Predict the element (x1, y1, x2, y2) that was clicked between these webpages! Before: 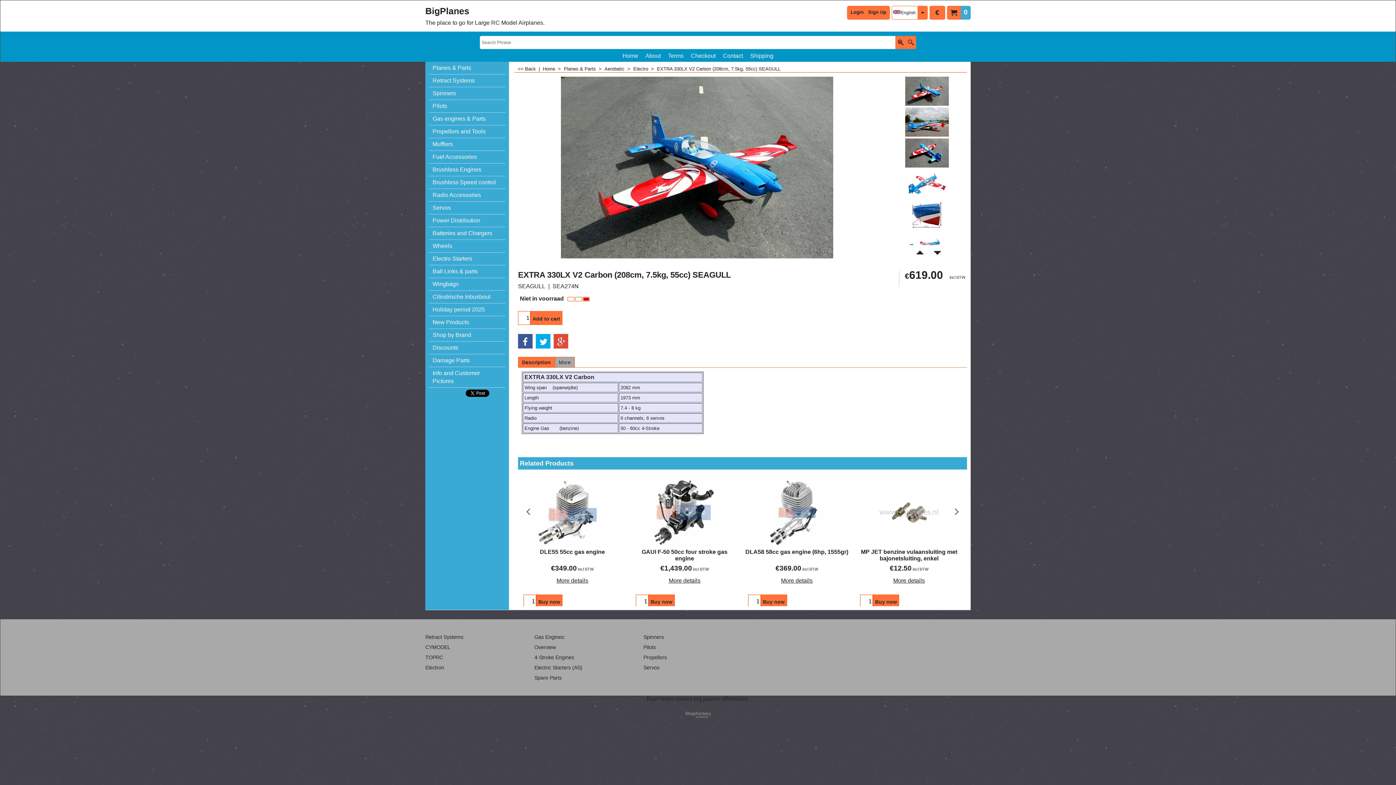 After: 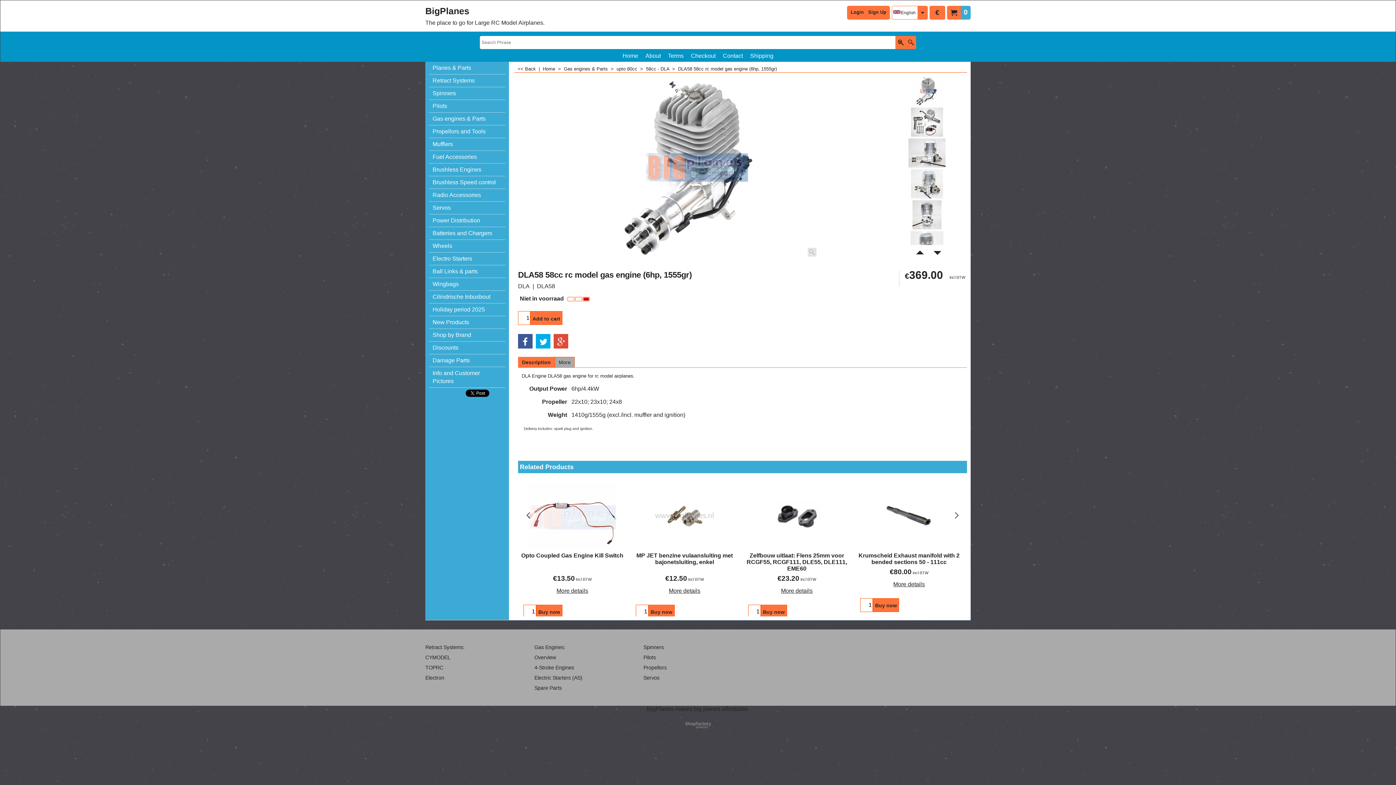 Action: bbox: (752, 478, 841, 546)